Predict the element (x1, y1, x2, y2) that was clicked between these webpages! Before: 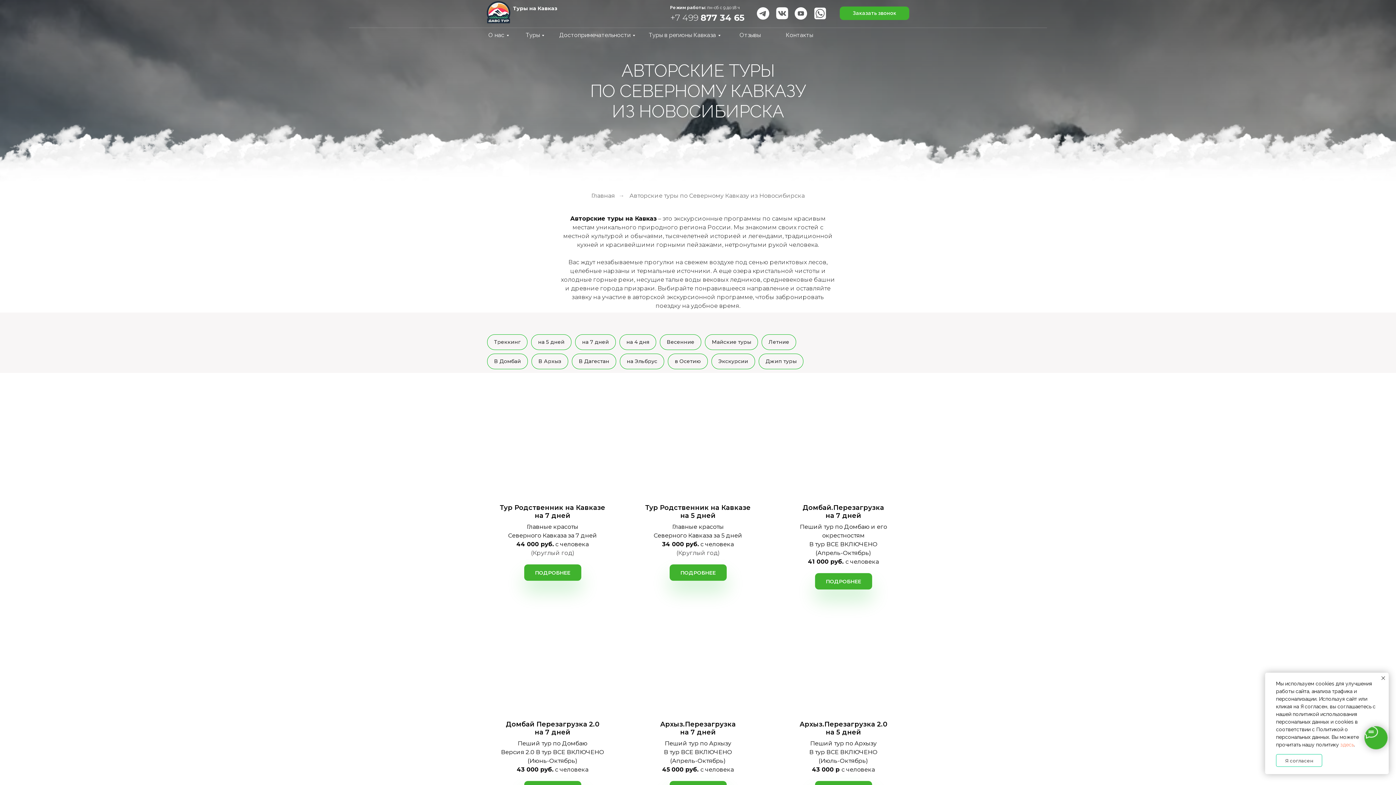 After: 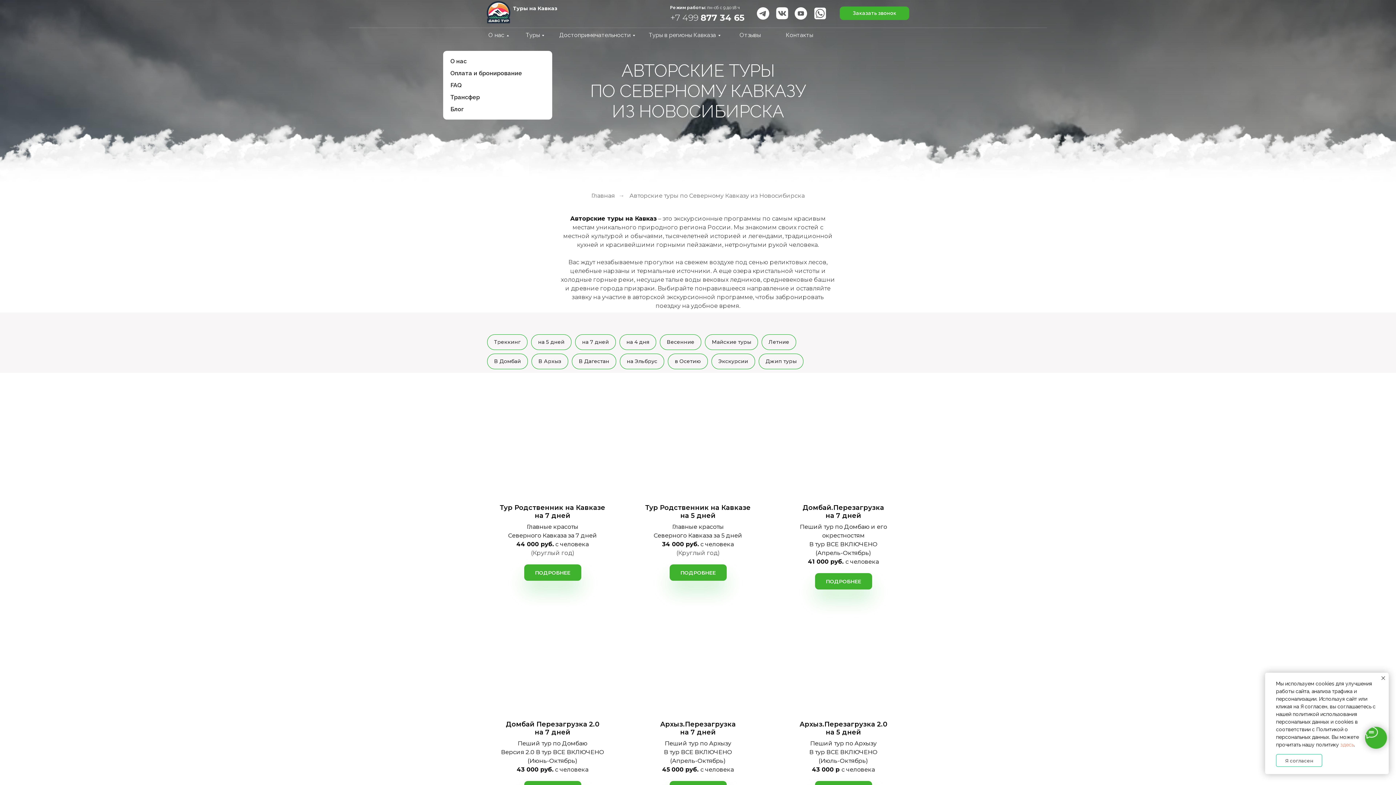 Action: label: О нас bbox: (483, 28, 512, 41)